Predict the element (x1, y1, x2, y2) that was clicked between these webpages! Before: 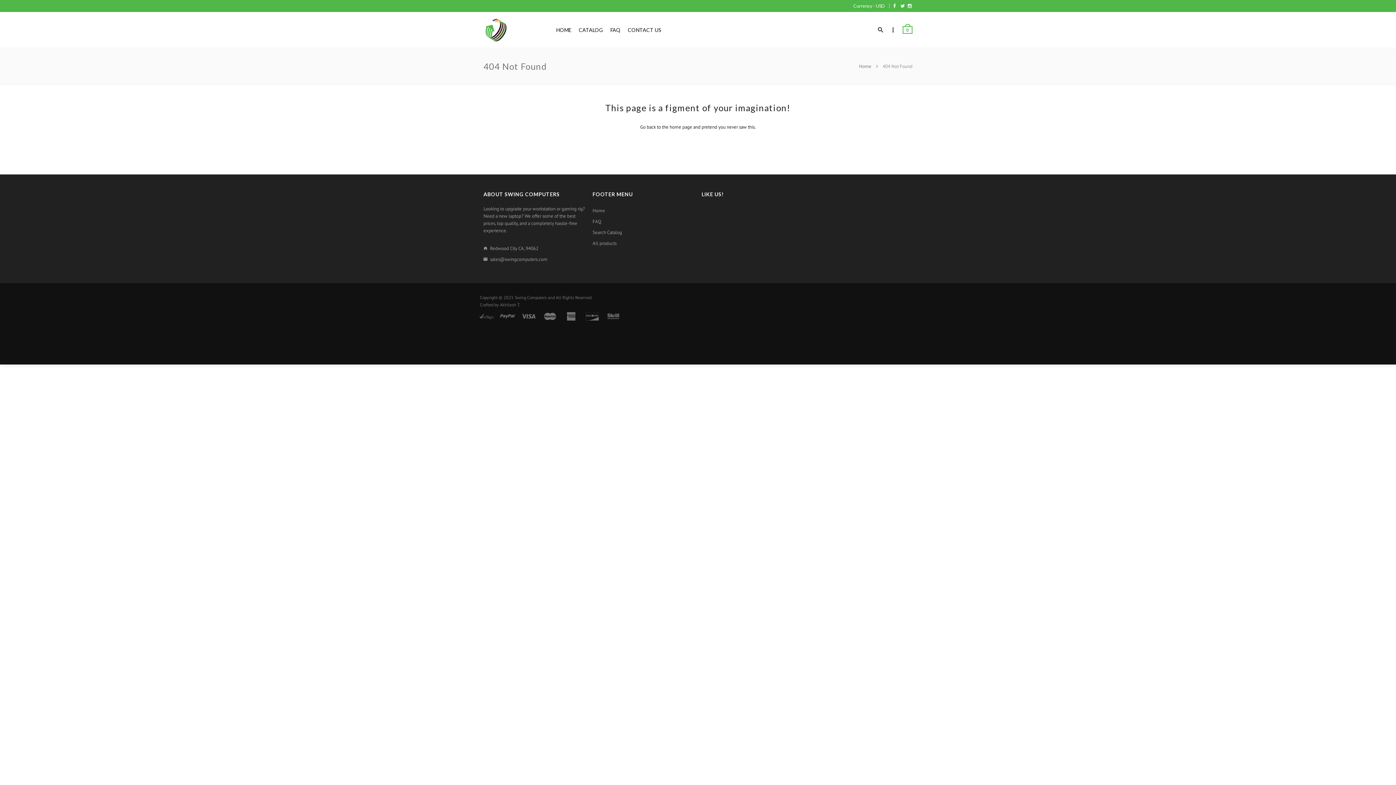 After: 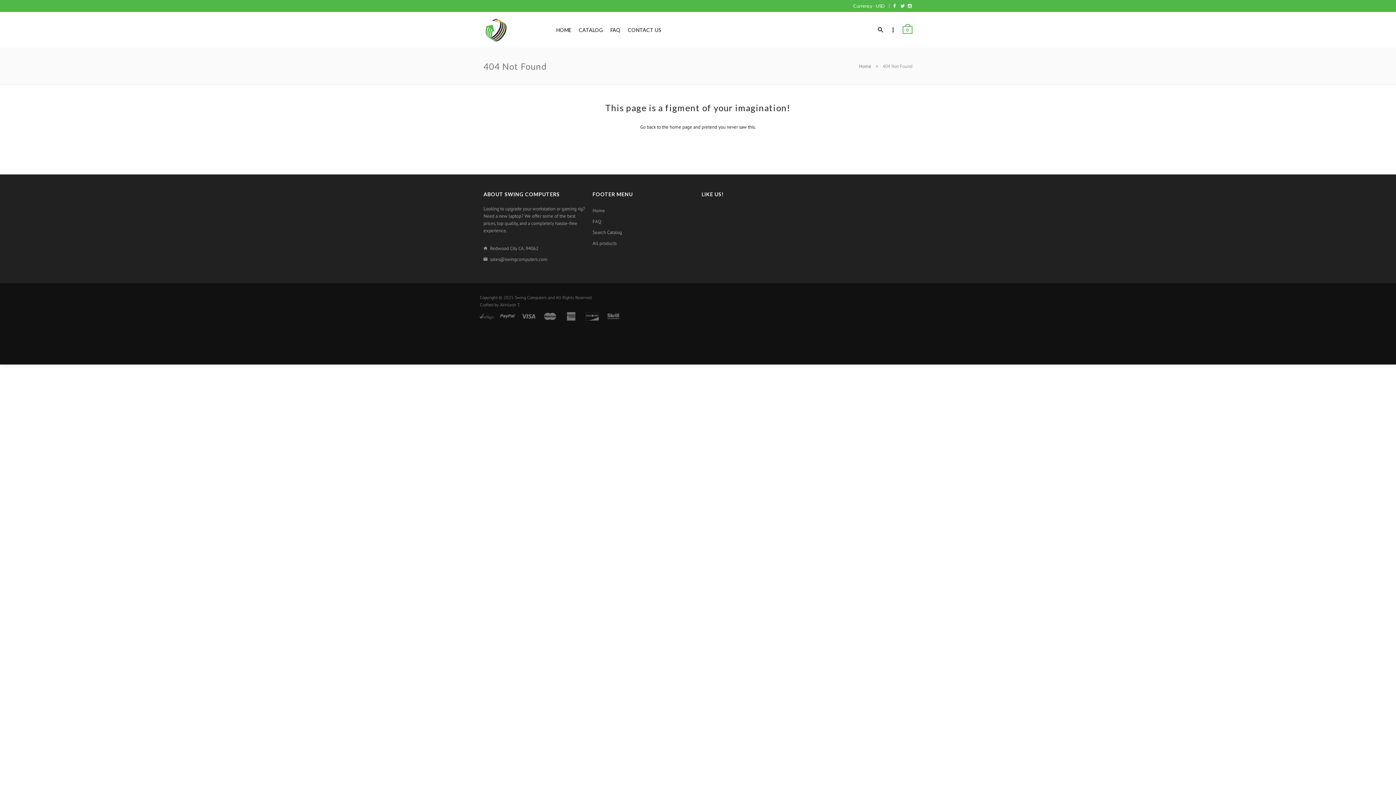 Action: bbox: (893, 2, 896, 8)